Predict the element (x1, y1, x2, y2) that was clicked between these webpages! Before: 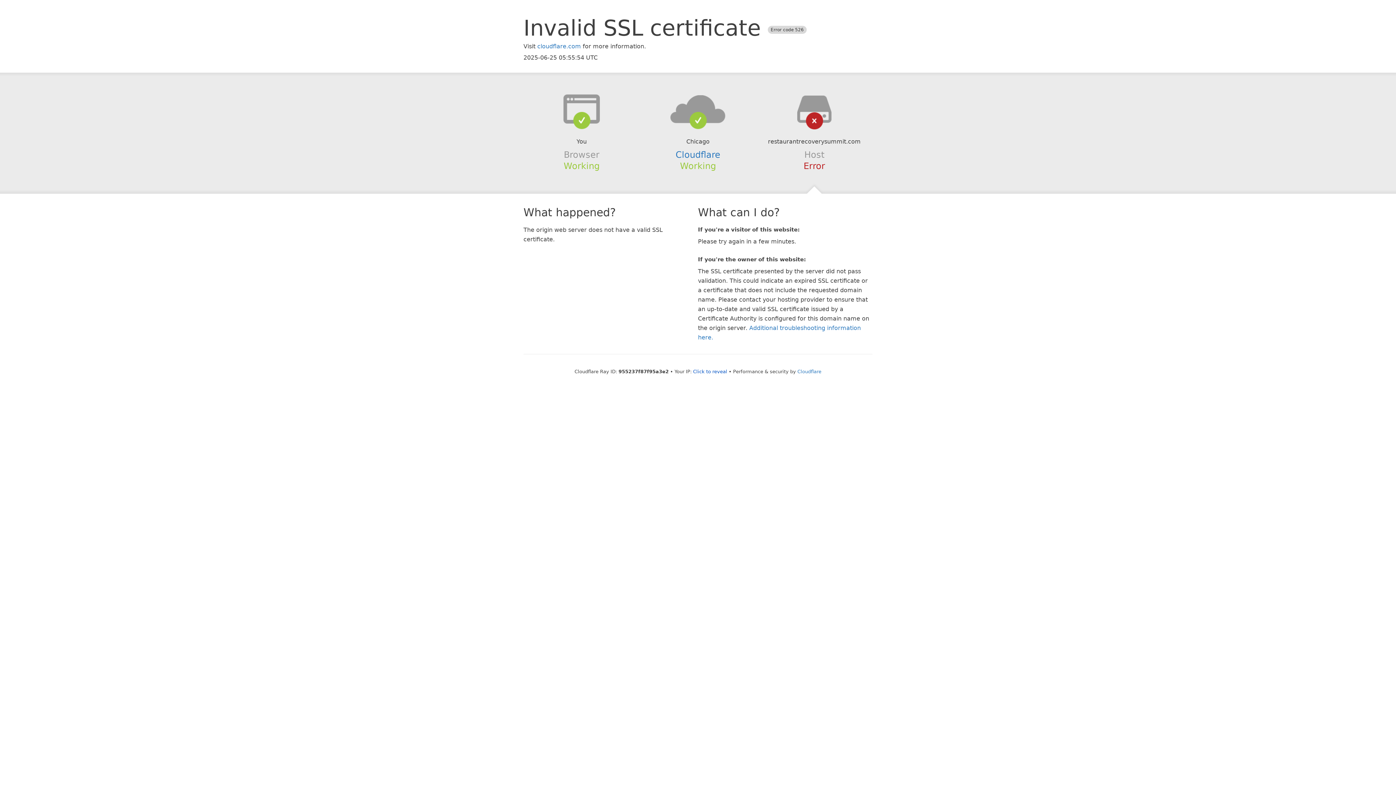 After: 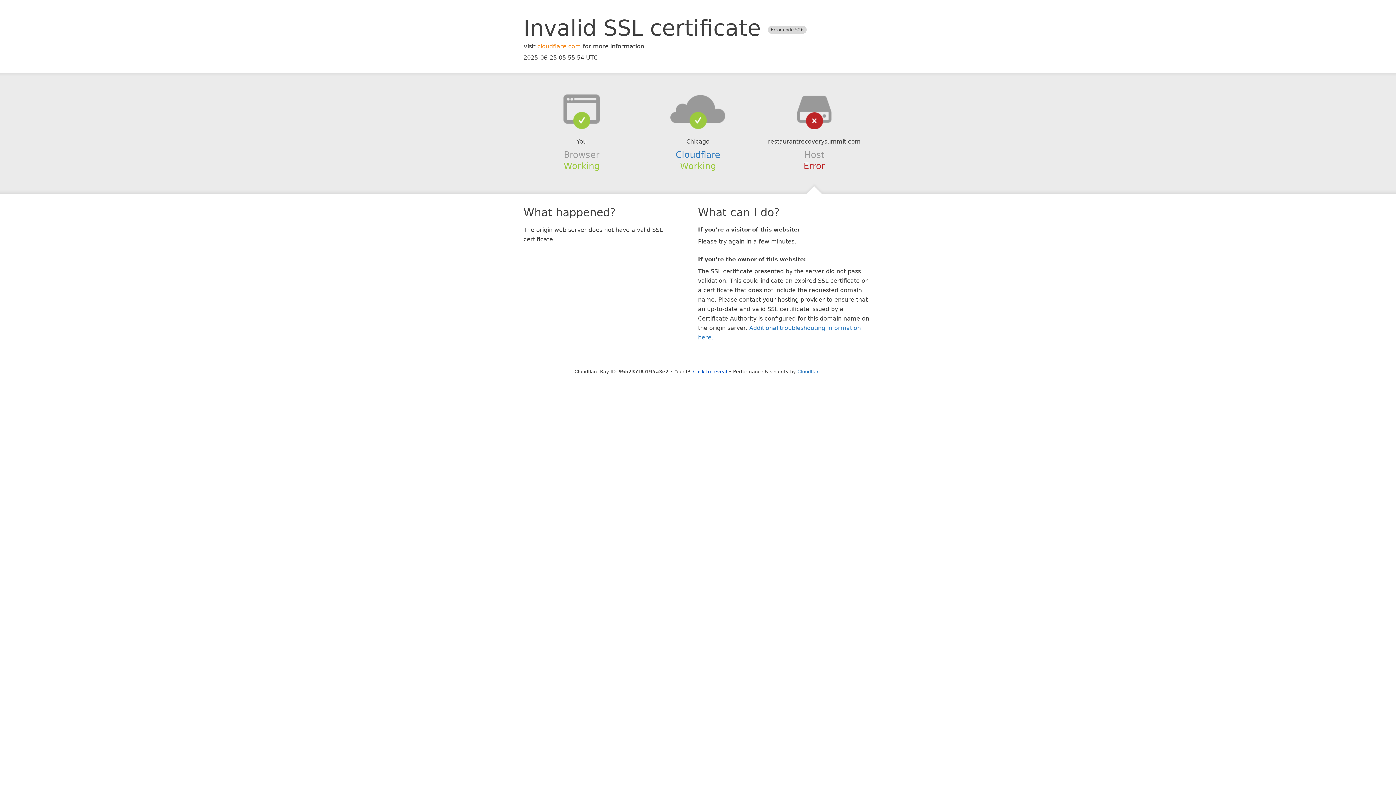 Action: label: cloudflare.com bbox: (537, 42, 581, 49)